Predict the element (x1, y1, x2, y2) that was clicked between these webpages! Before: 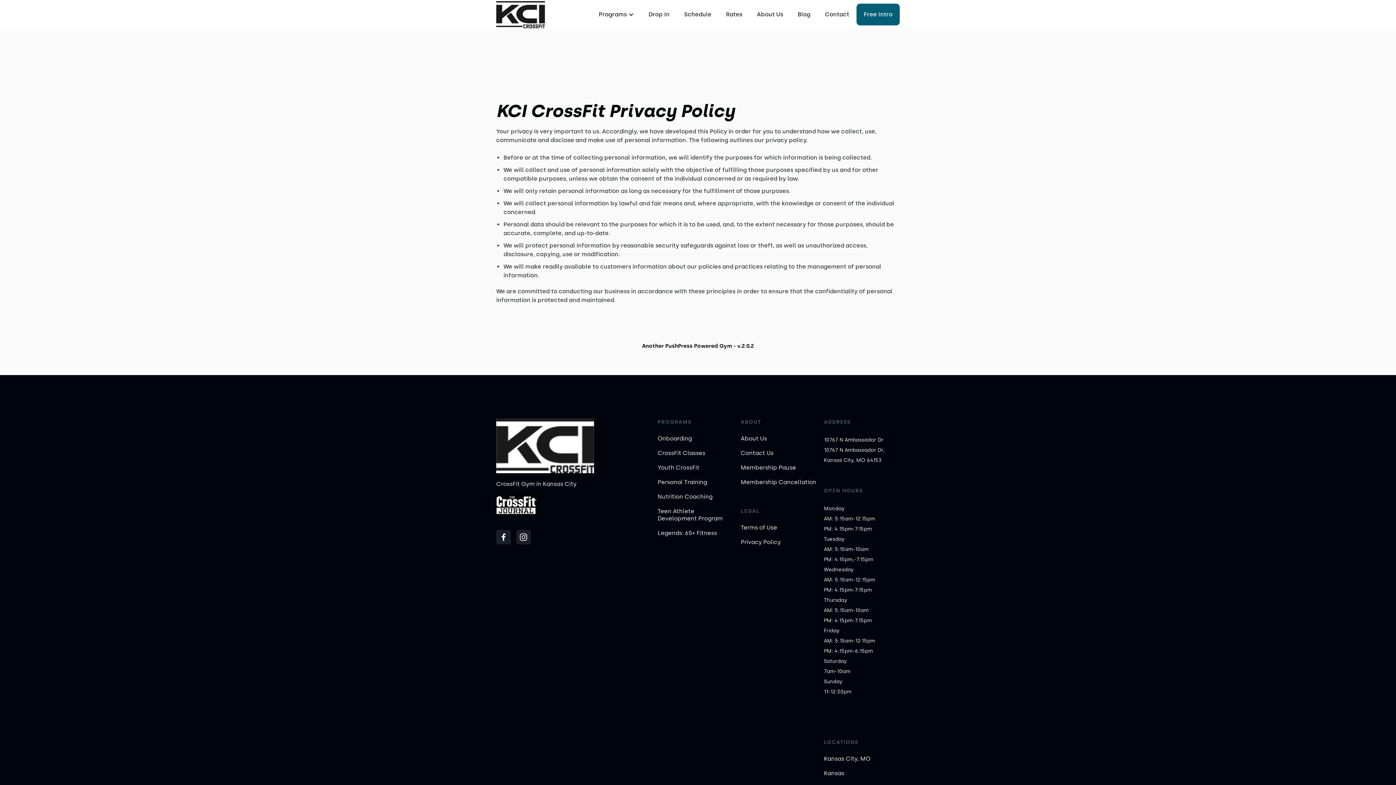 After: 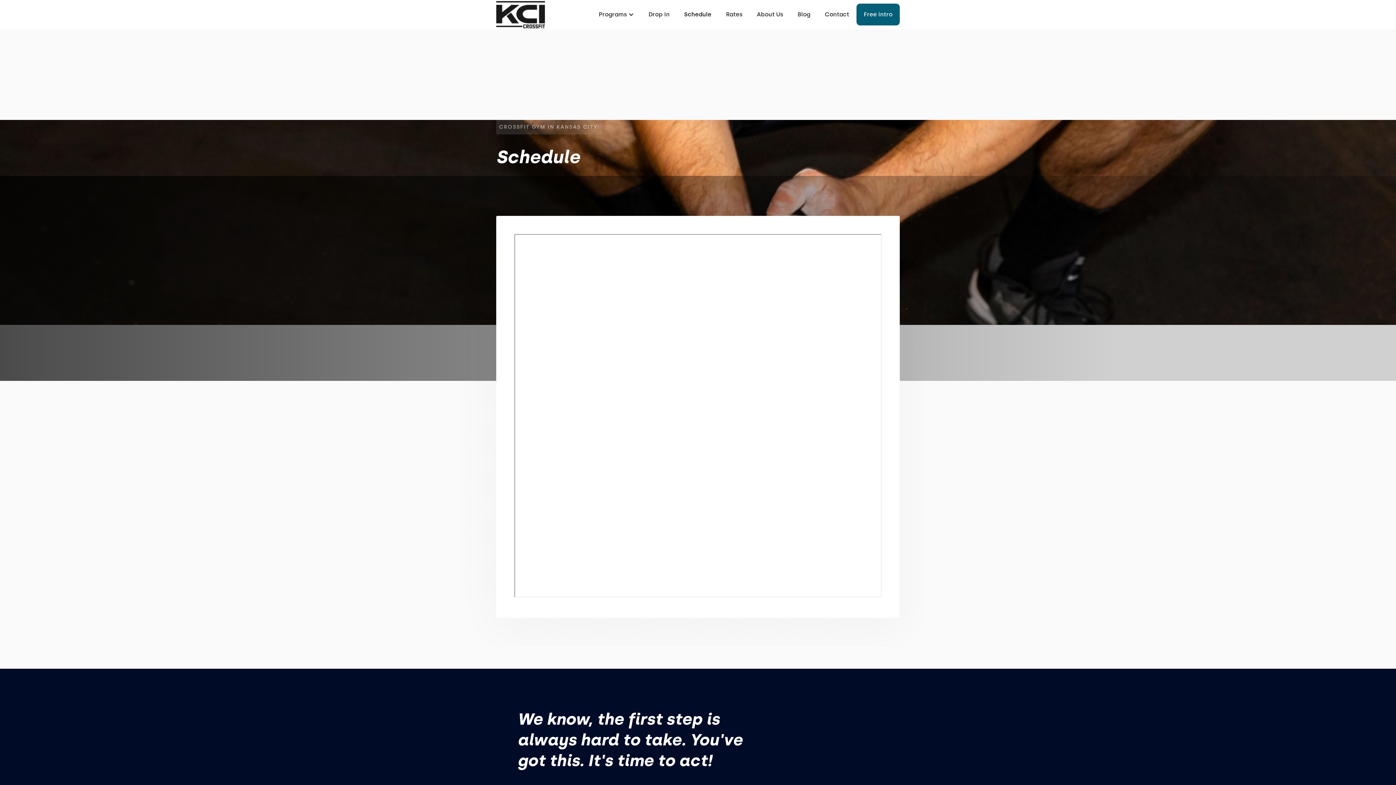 Action: bbox: (677, 3, 718, 25) label: Schedule